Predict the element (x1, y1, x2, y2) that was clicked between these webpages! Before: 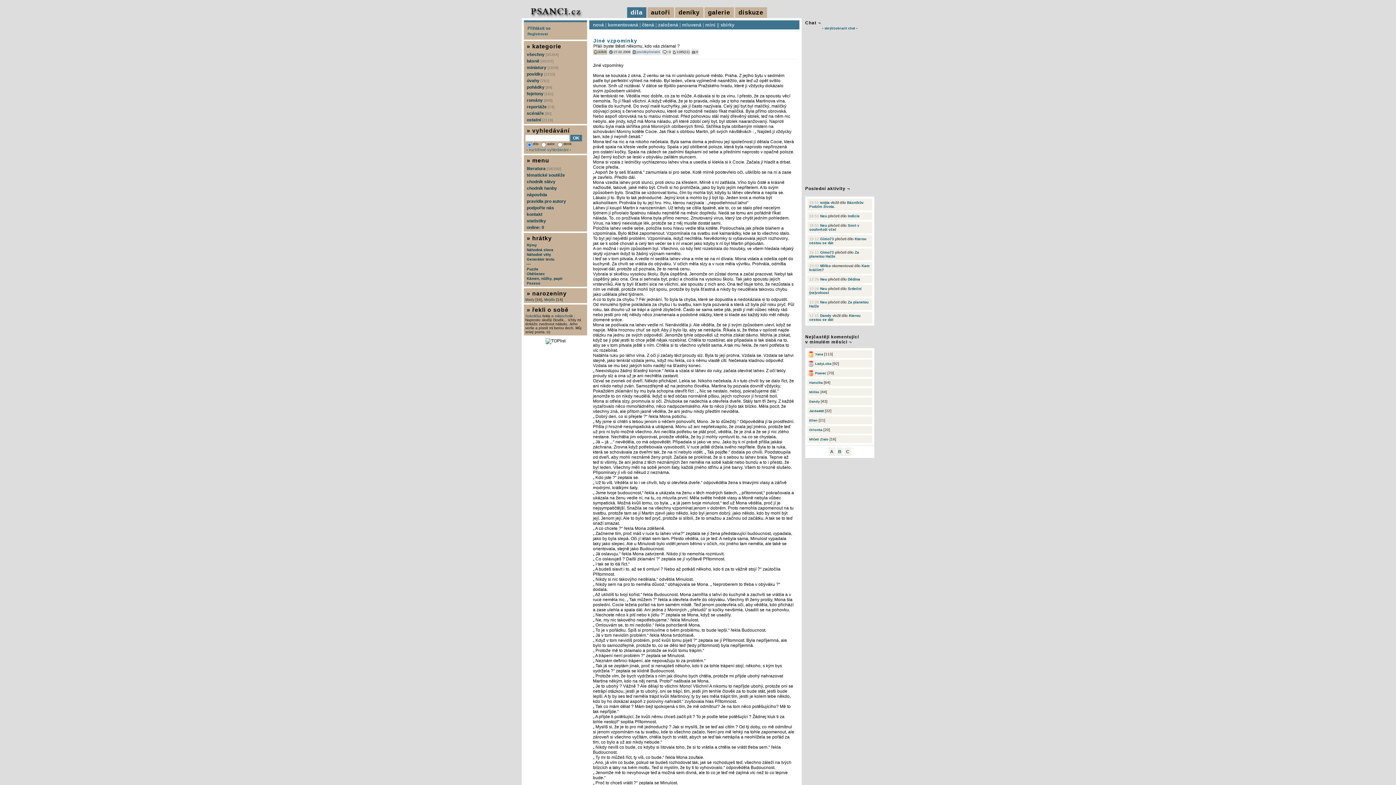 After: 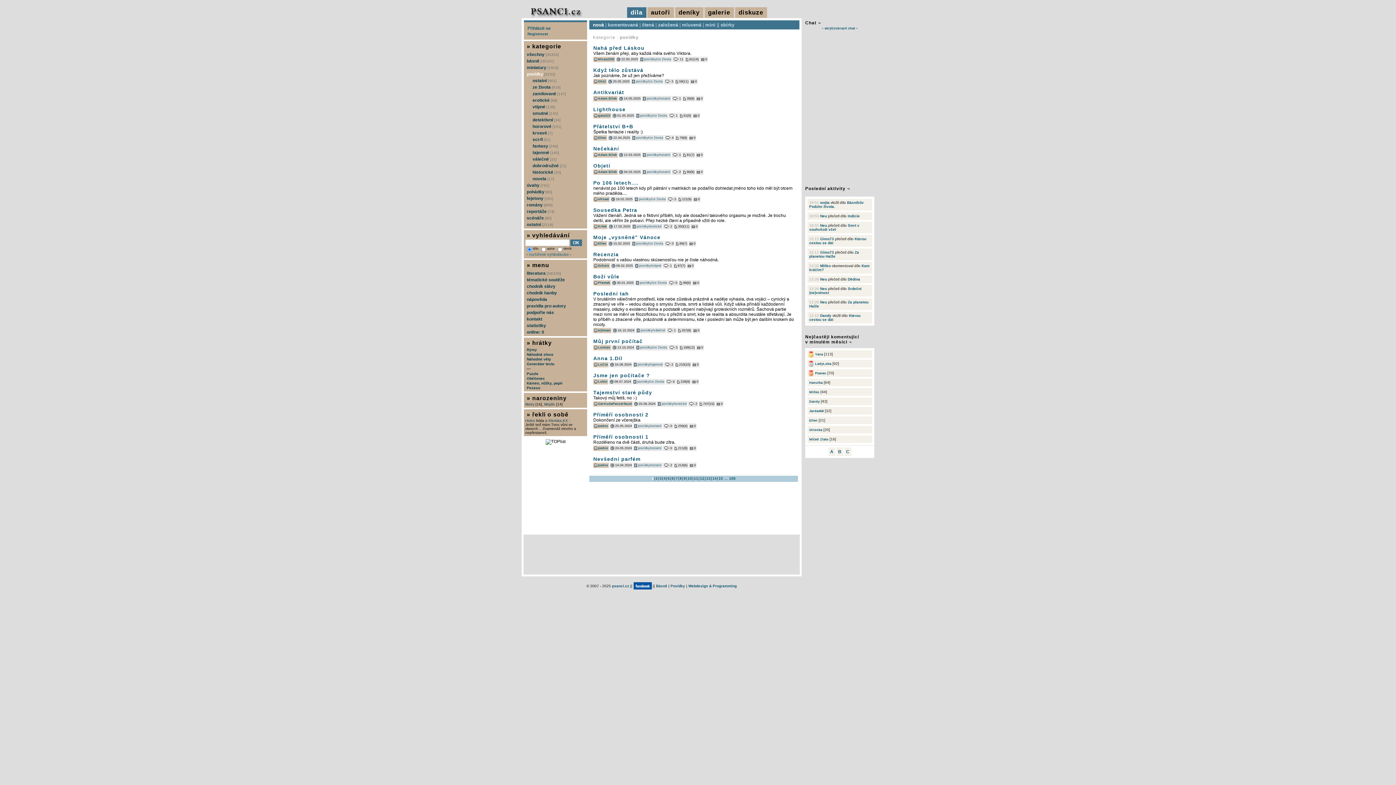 Action: bbox: (525, 70, 585, 76) label: povídky [2233]